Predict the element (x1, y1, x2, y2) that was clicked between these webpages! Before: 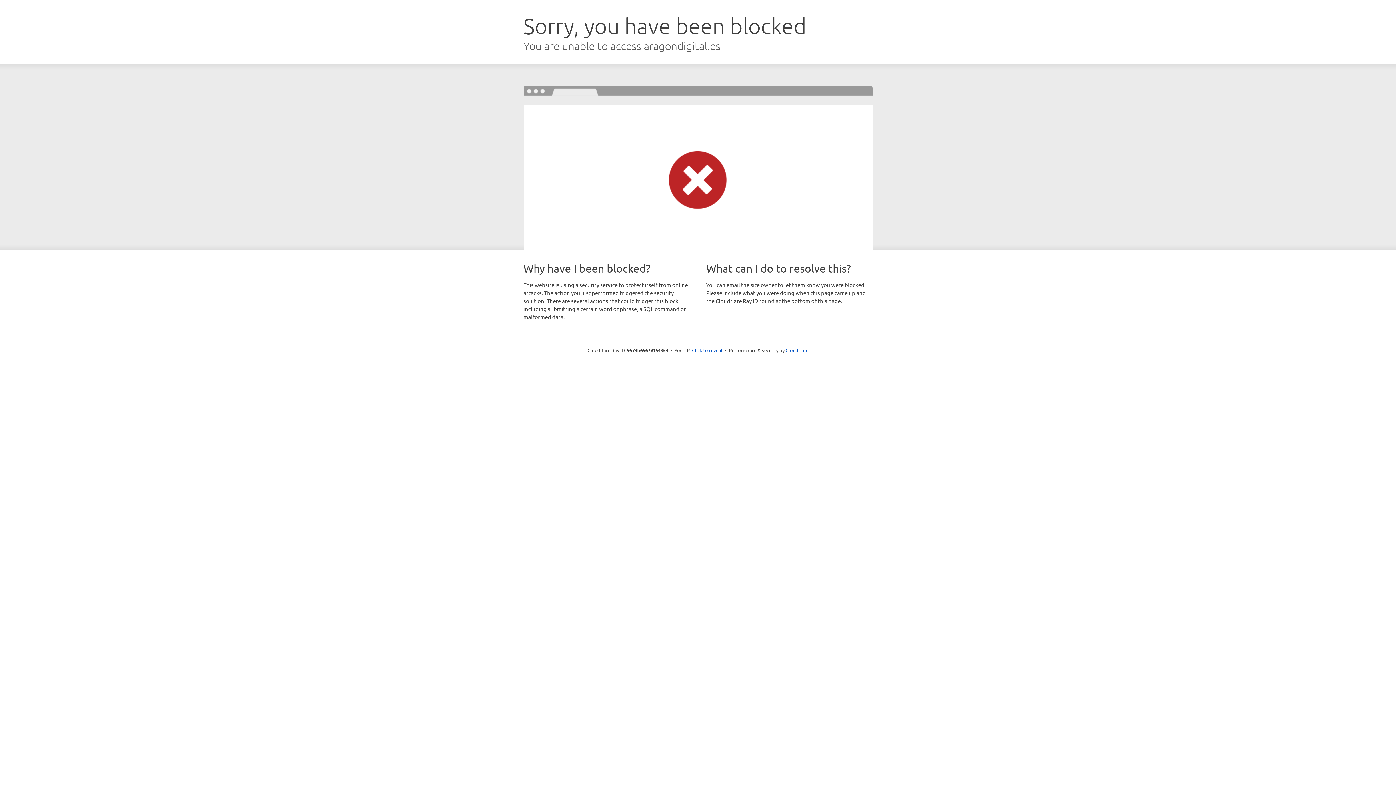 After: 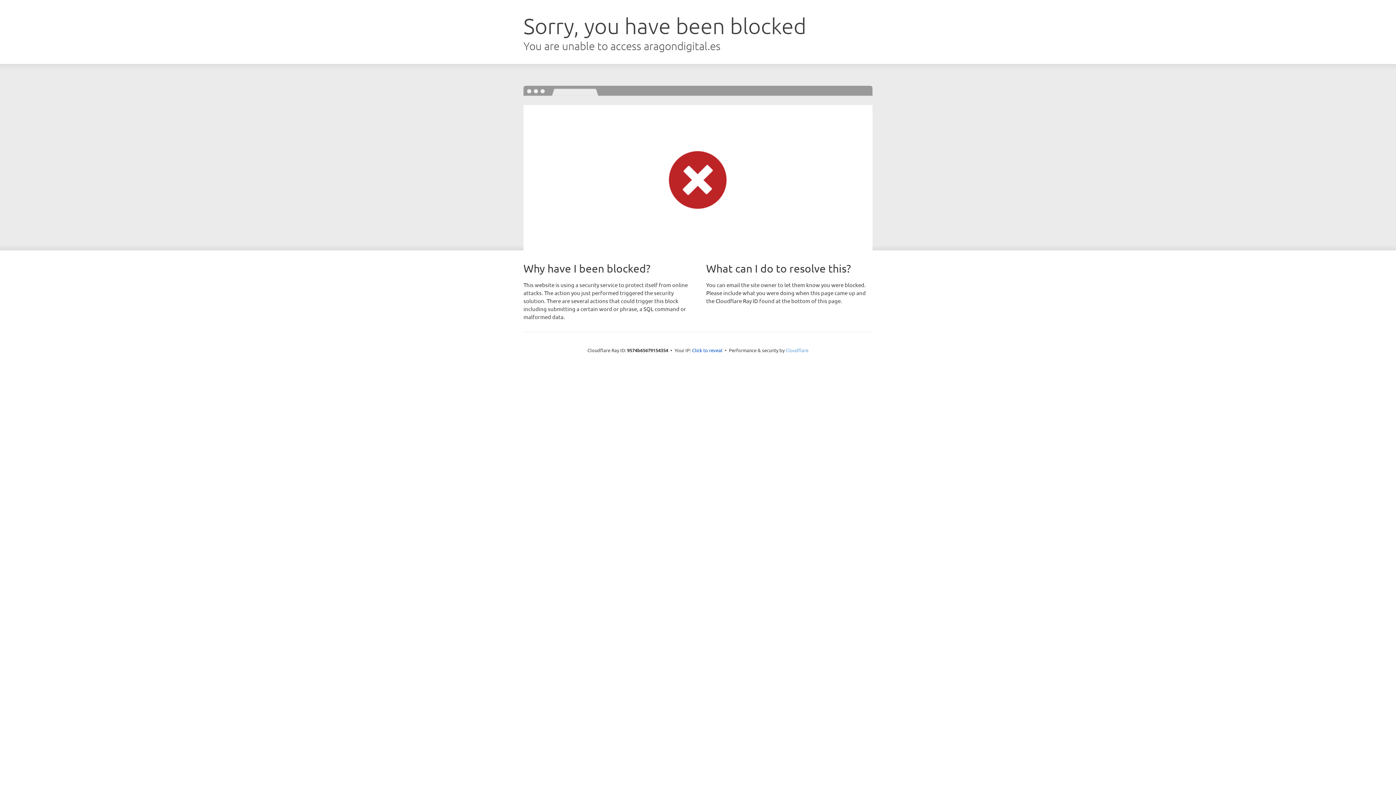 Action: bbox: (785, 347, 808, 353) label: Cloudflare